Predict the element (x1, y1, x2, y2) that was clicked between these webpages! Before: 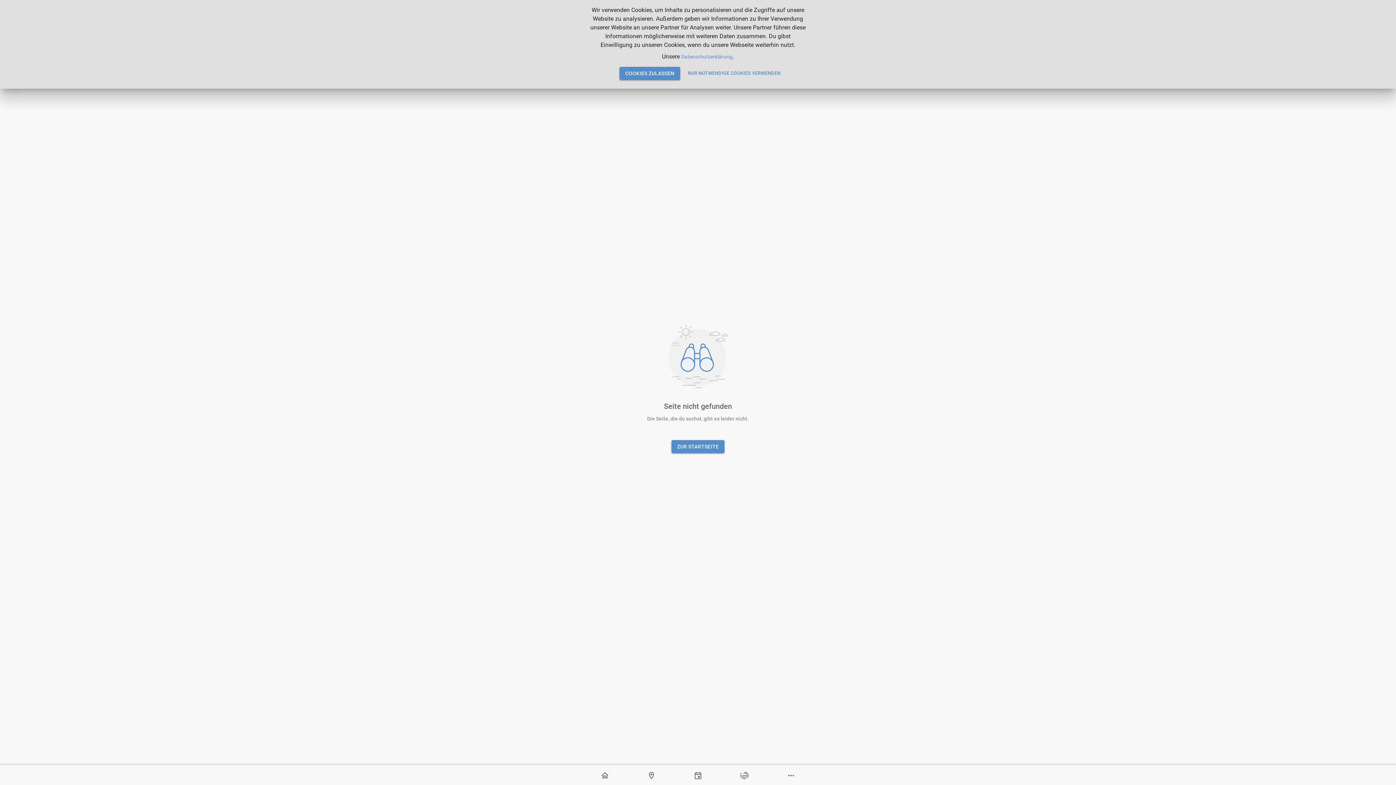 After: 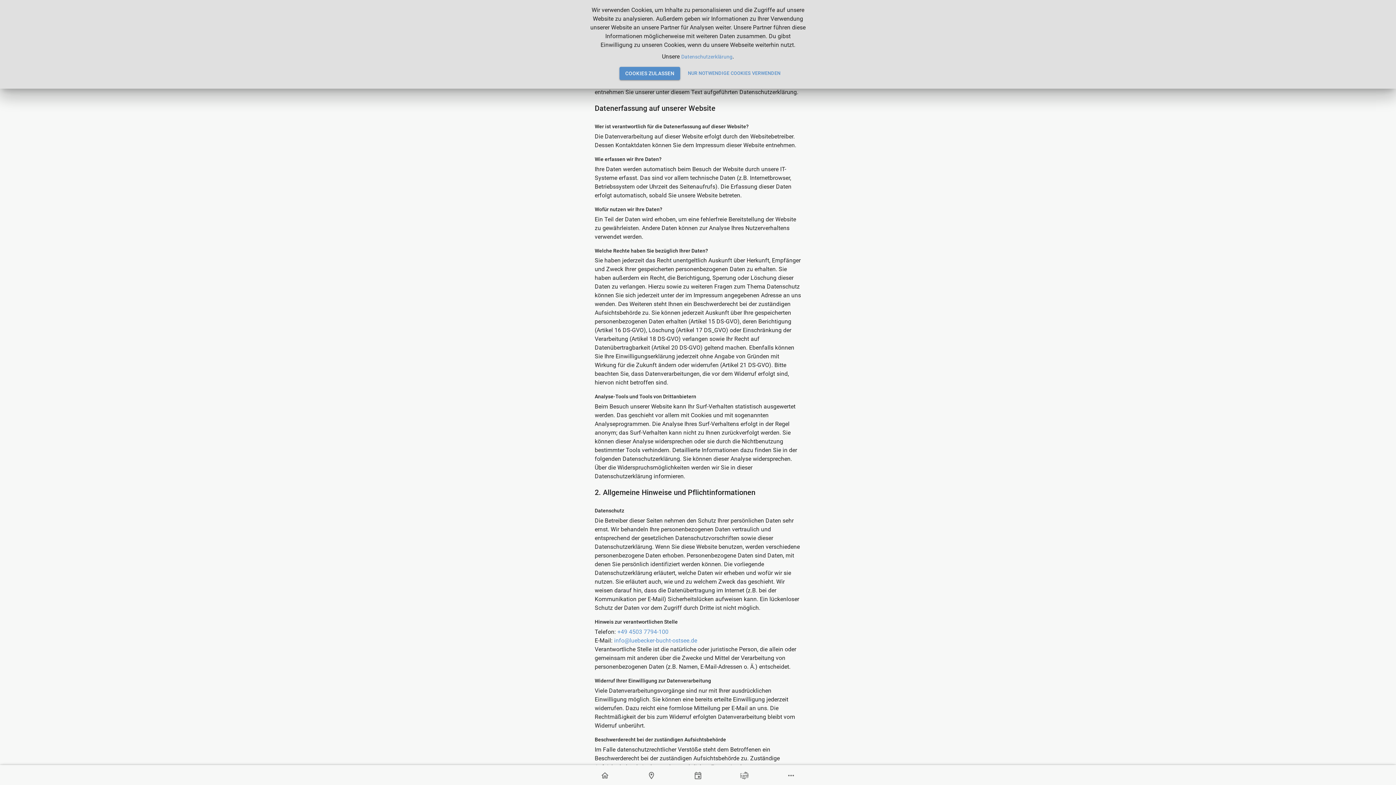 Action: label: Datenschutzerklärung bbox: (681, 53, 732, 59)